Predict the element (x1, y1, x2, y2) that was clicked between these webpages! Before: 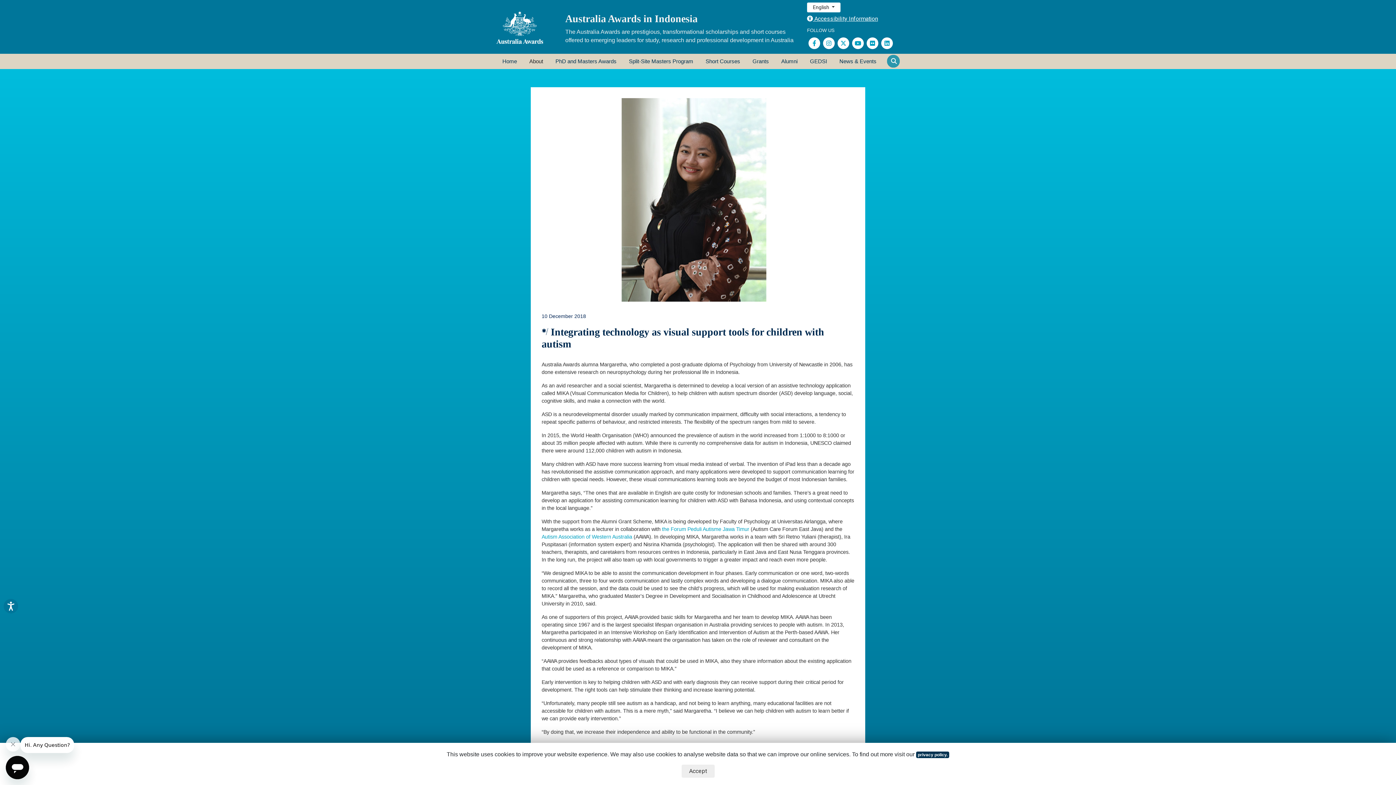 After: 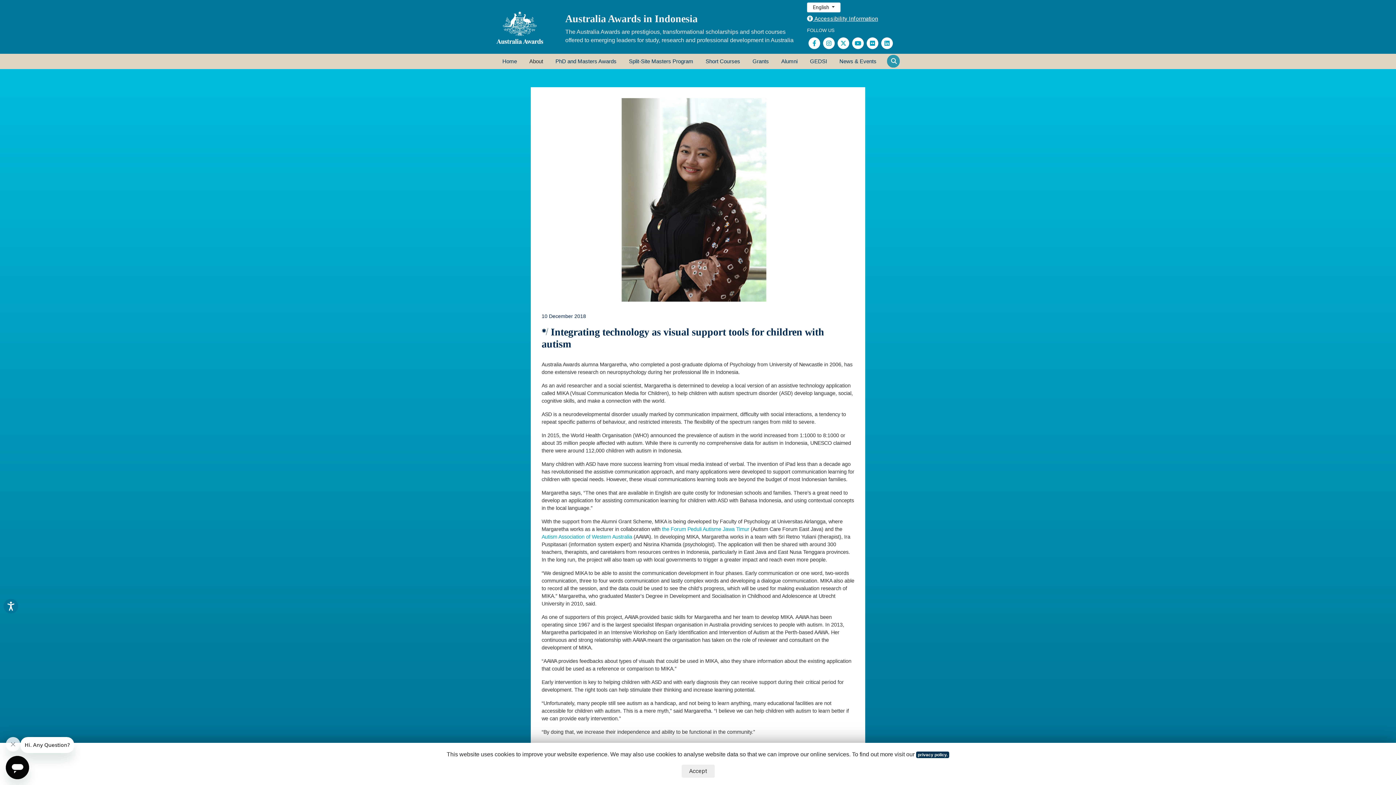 Action: bbox: (821, 37, 836, 49)